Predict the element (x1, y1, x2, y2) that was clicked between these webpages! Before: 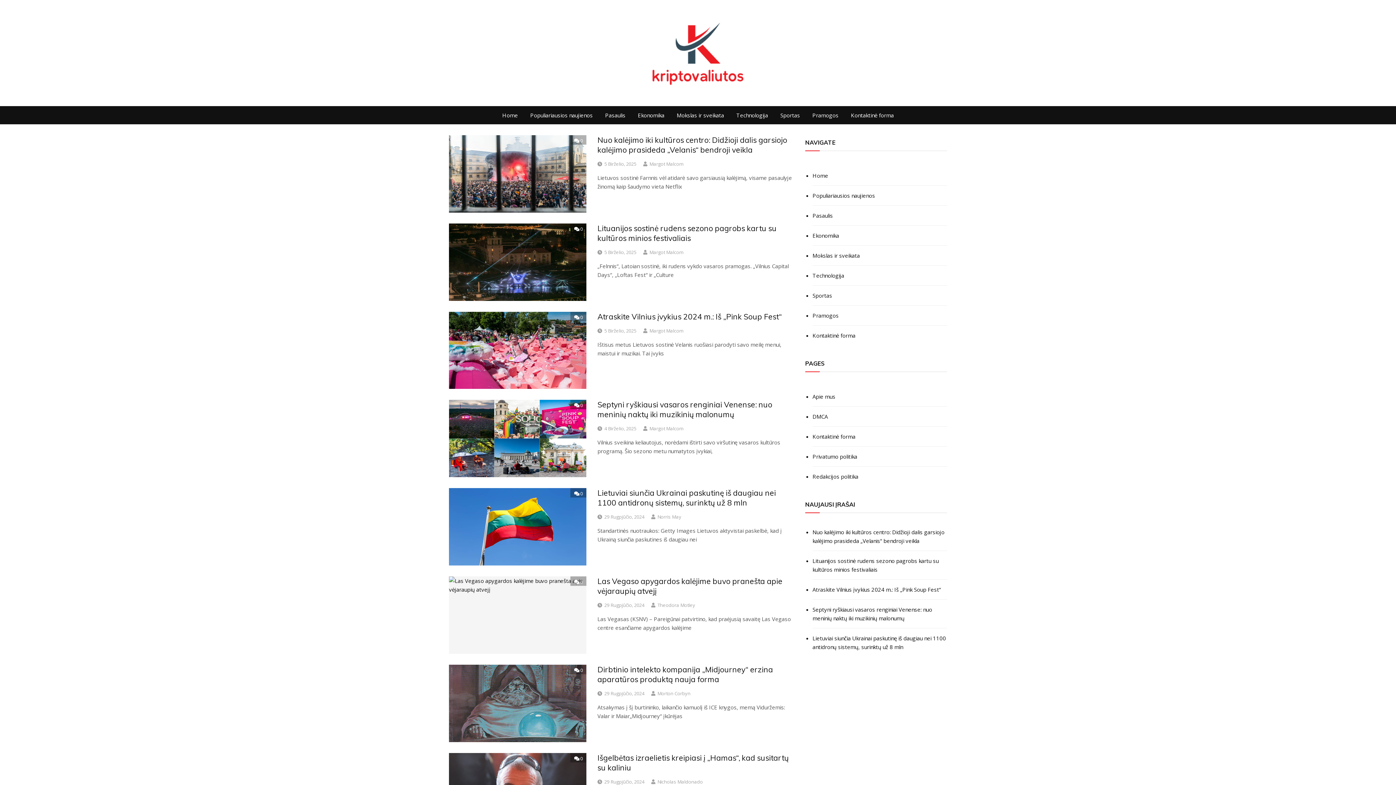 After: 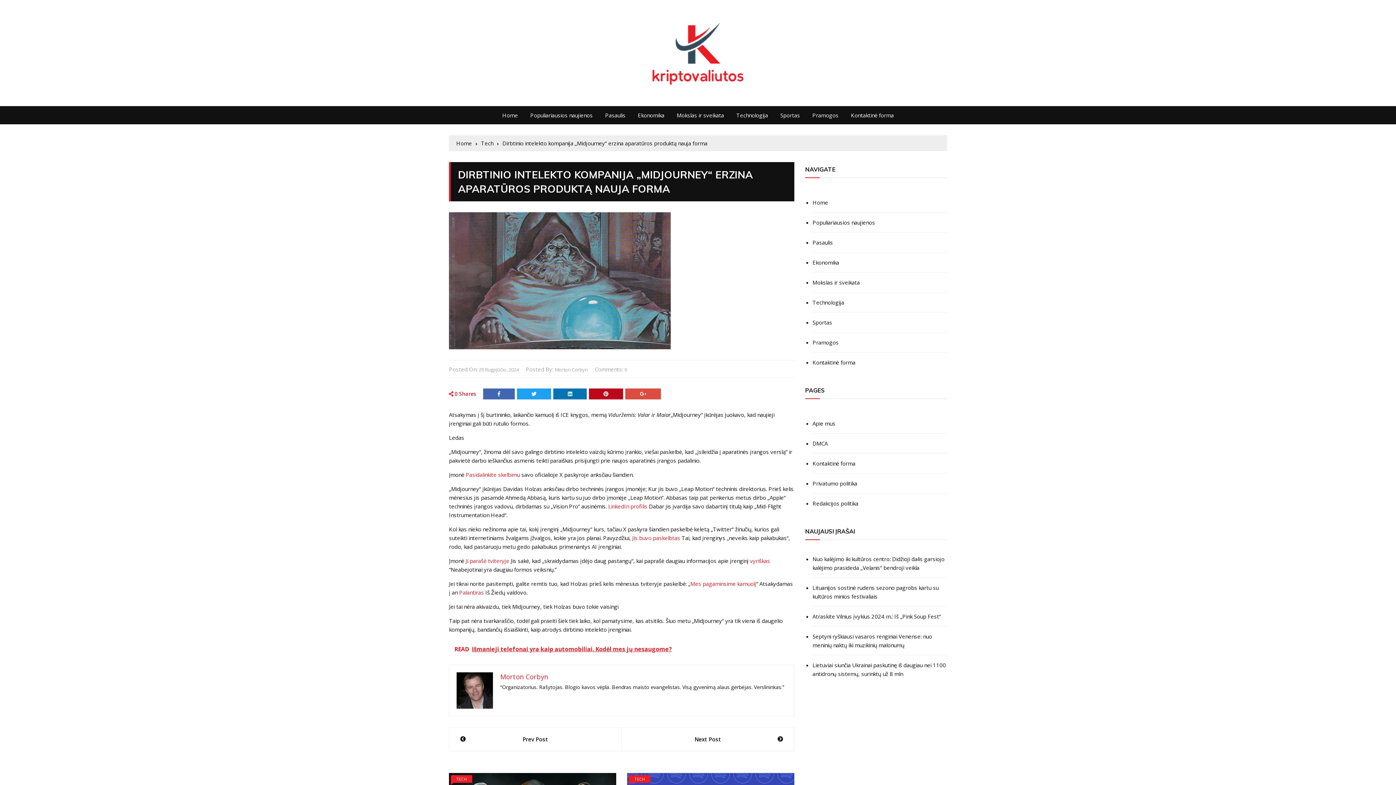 Action: label: 29 Rugpjūčio, 2024 bbox: (604, 690, 644, 697)